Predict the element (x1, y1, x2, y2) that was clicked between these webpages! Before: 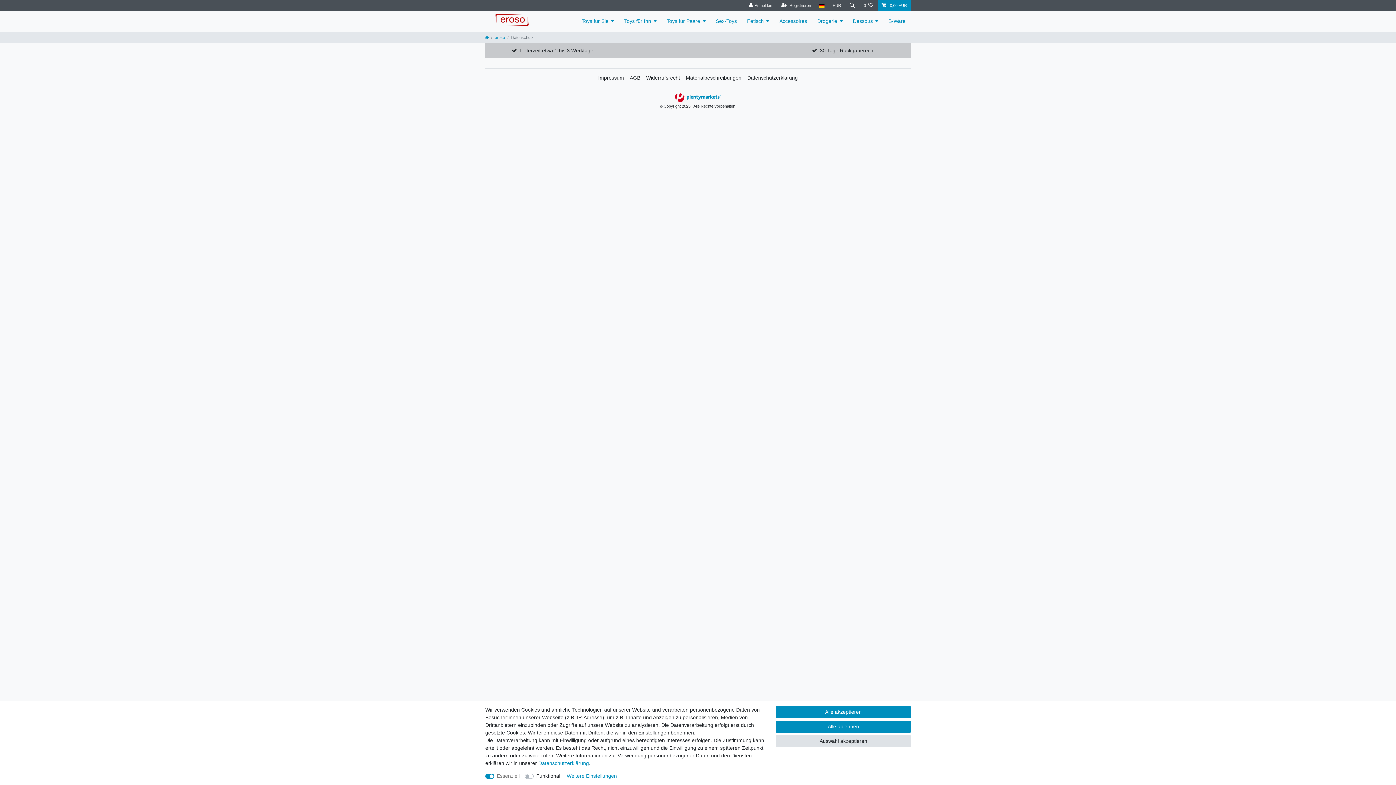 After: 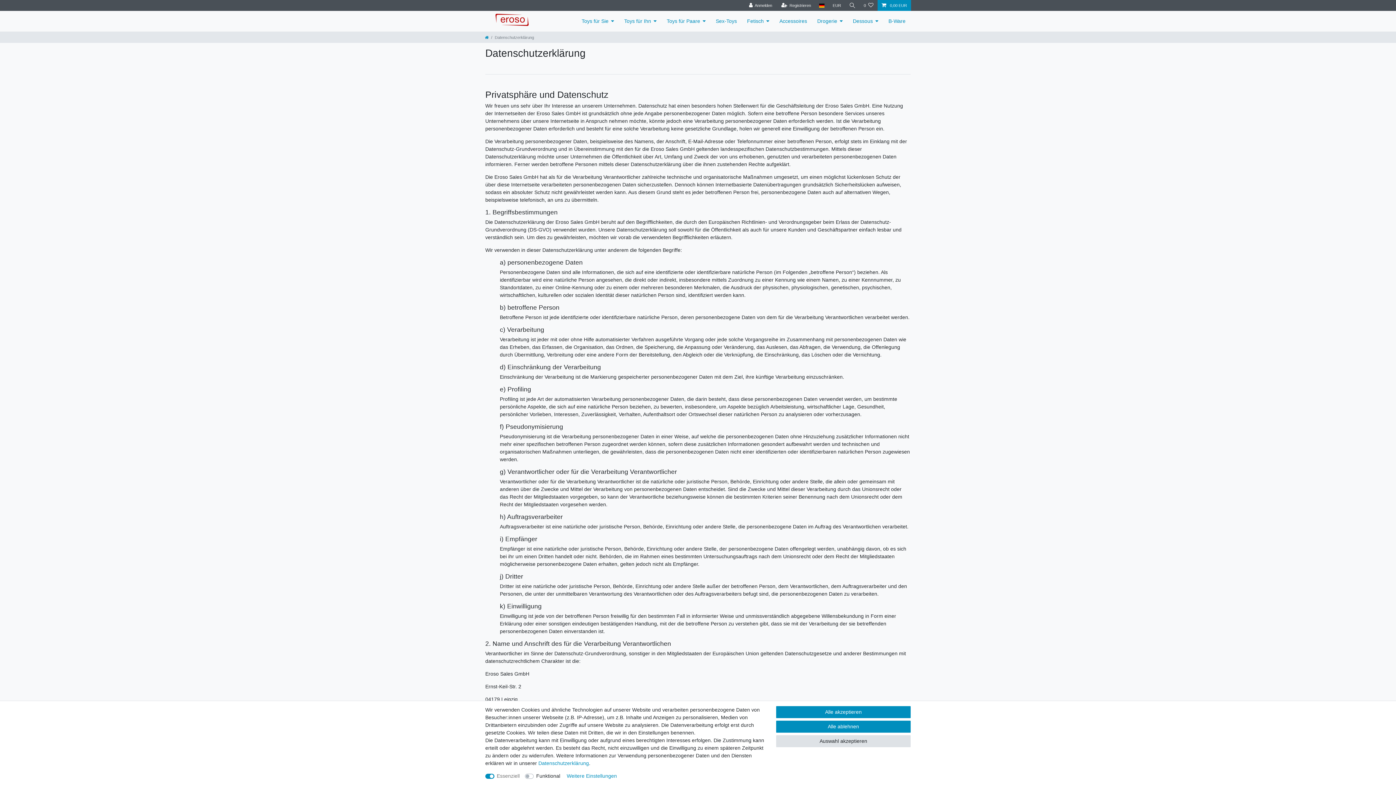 Action: label: Datenschutzerklärung bbox: (747, 75, 798, 80)